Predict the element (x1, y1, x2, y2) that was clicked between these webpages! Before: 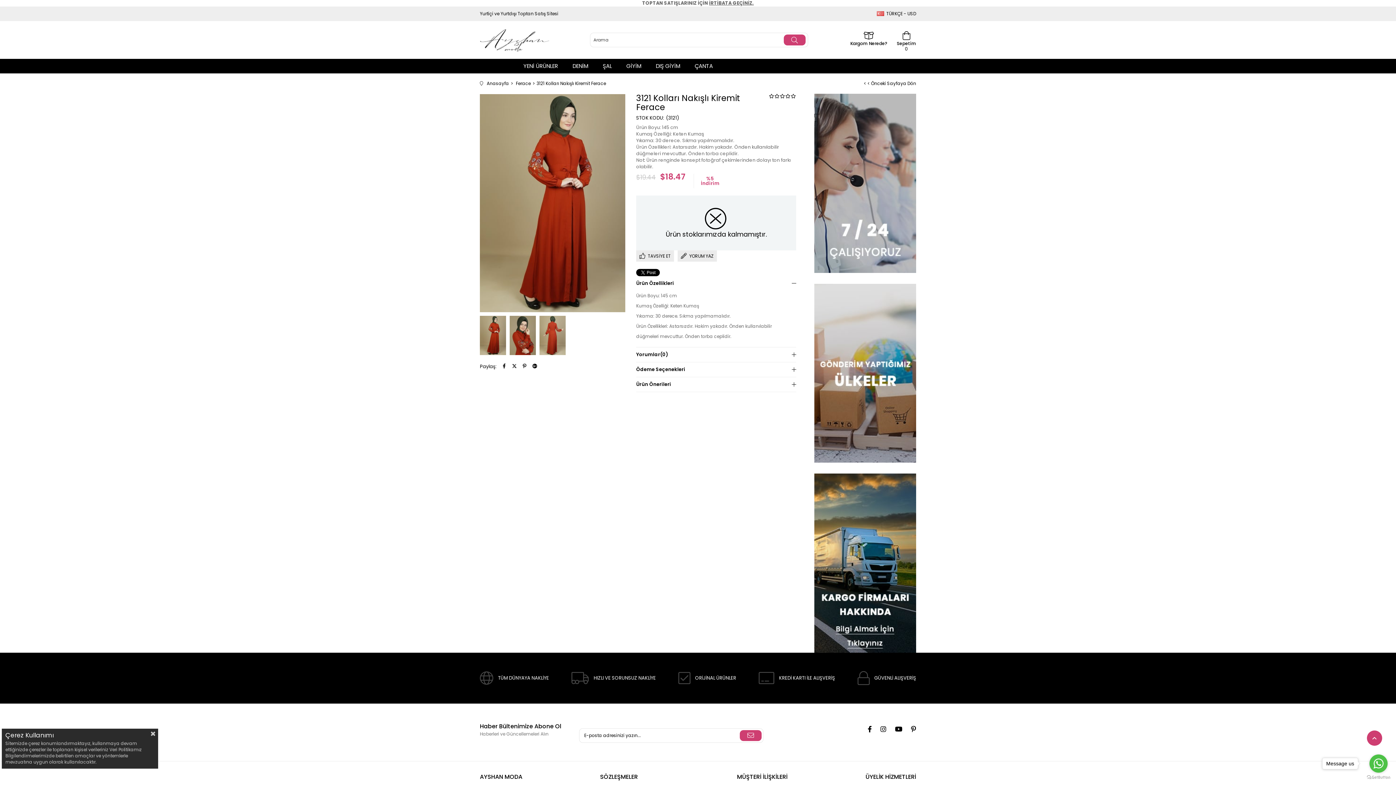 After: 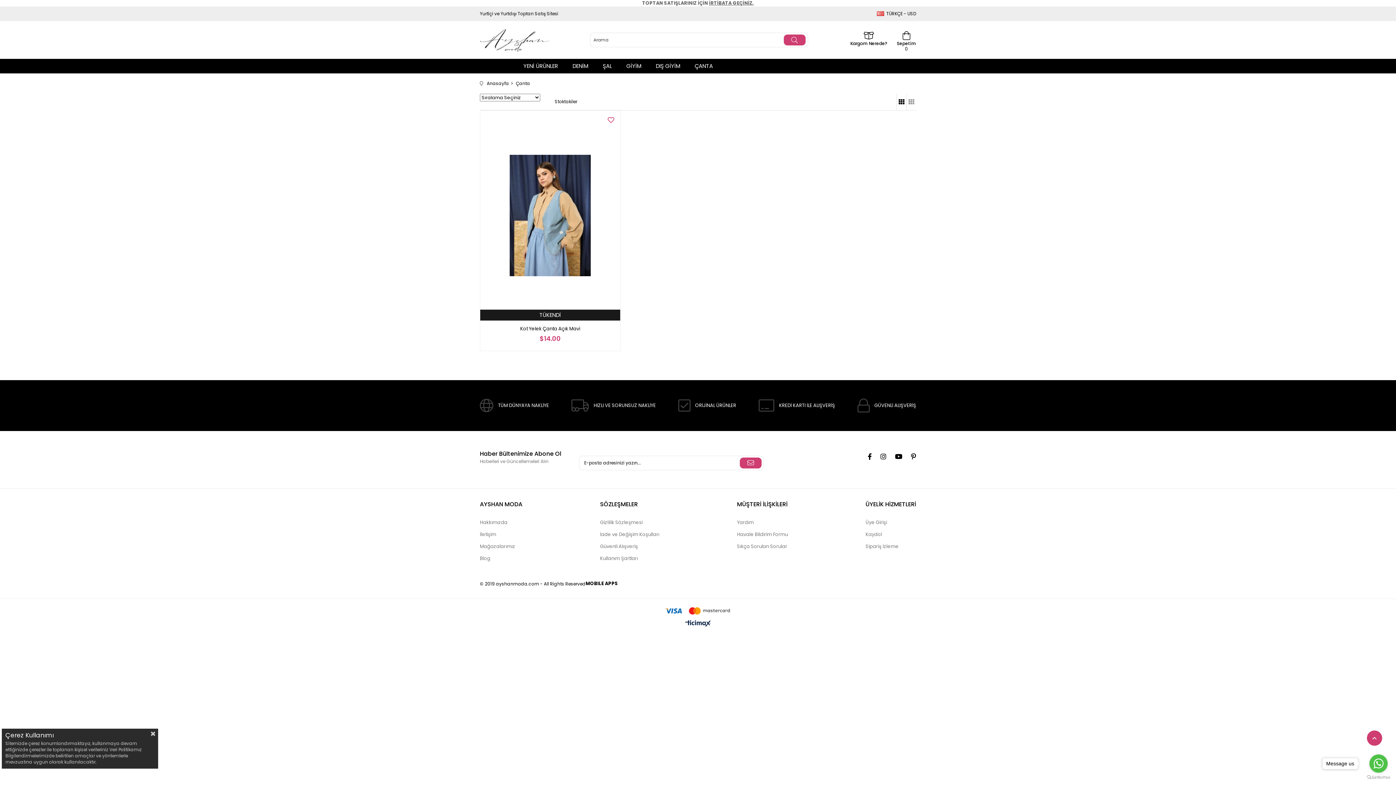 Action: label: ÇANTA bbox: (694, 58, 713, 73)